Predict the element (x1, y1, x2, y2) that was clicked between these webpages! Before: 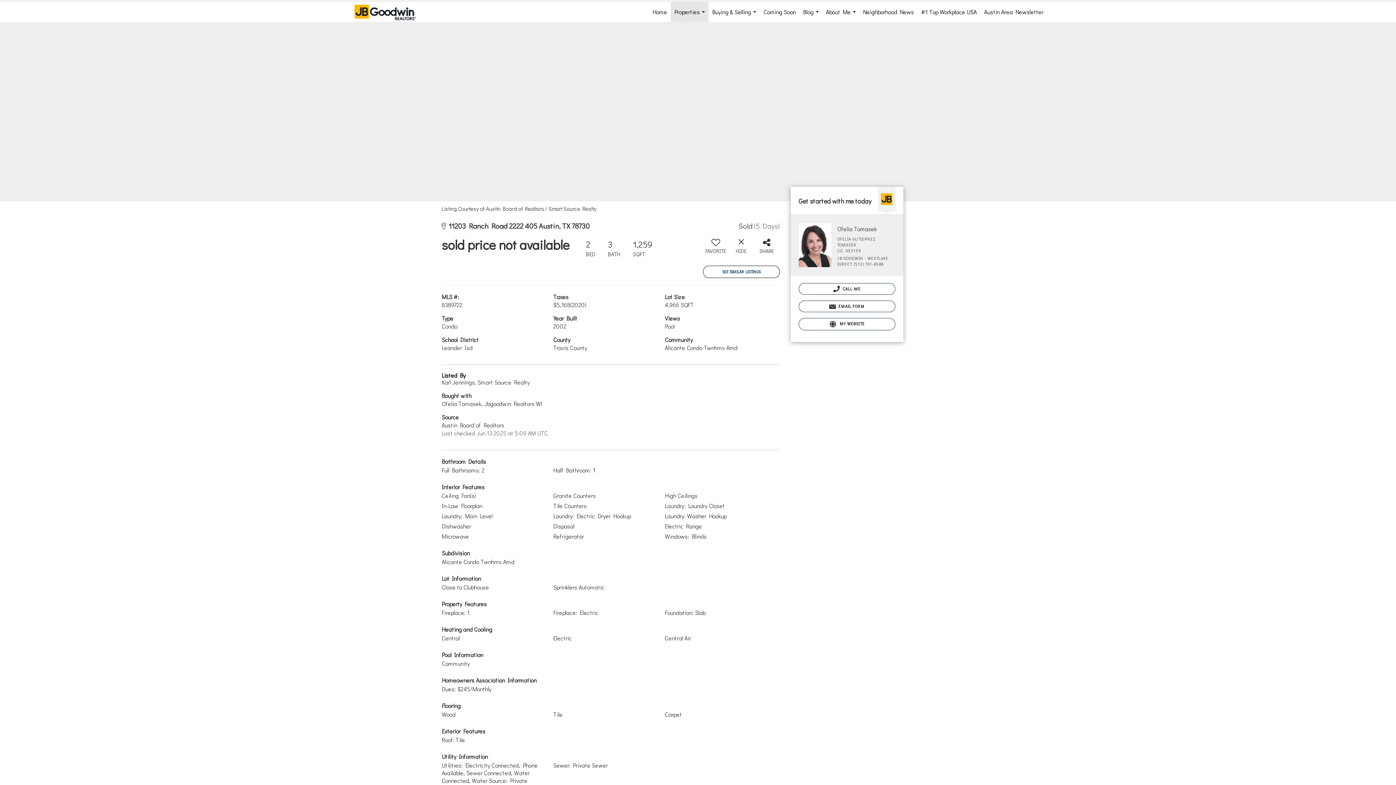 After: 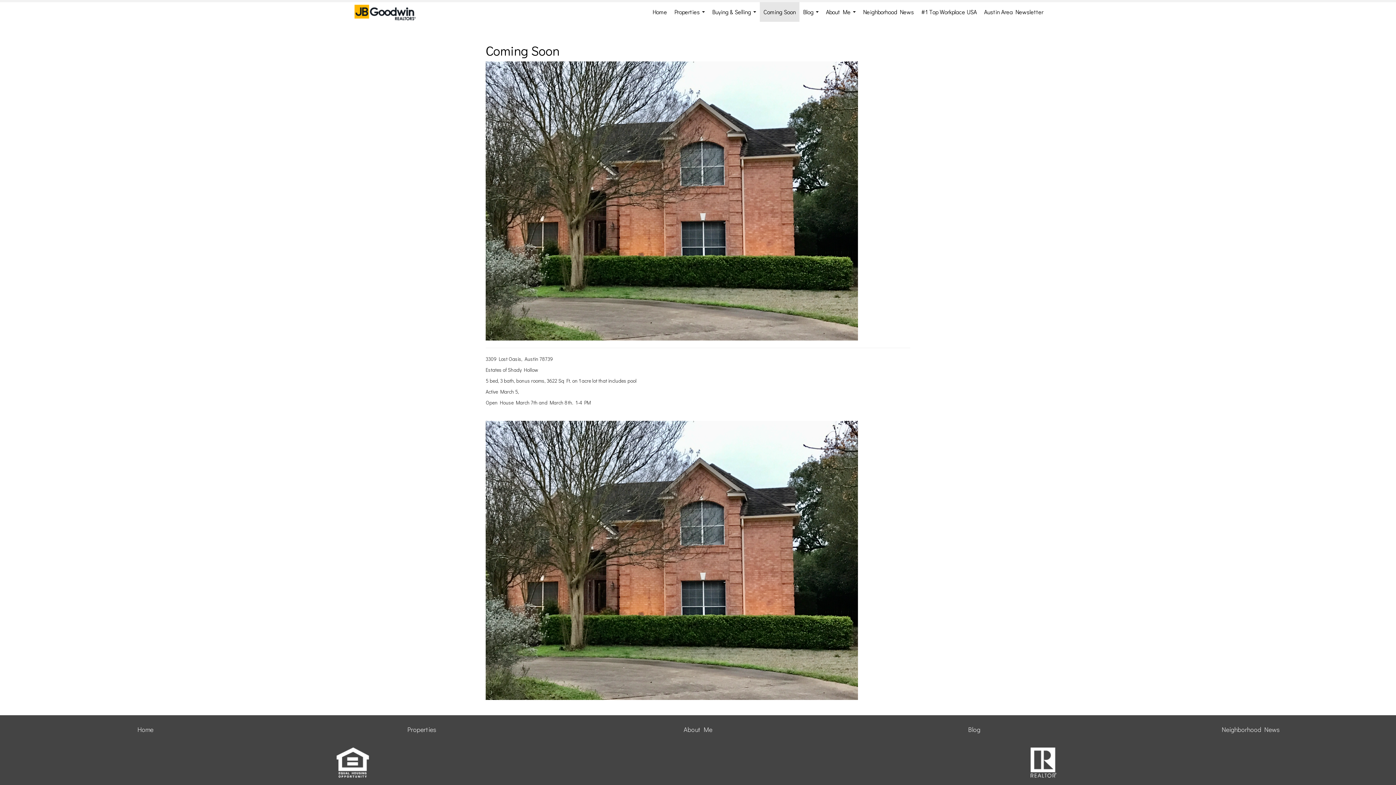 Action: label: Coming Soon bbox: (760, 2, 799, 21)